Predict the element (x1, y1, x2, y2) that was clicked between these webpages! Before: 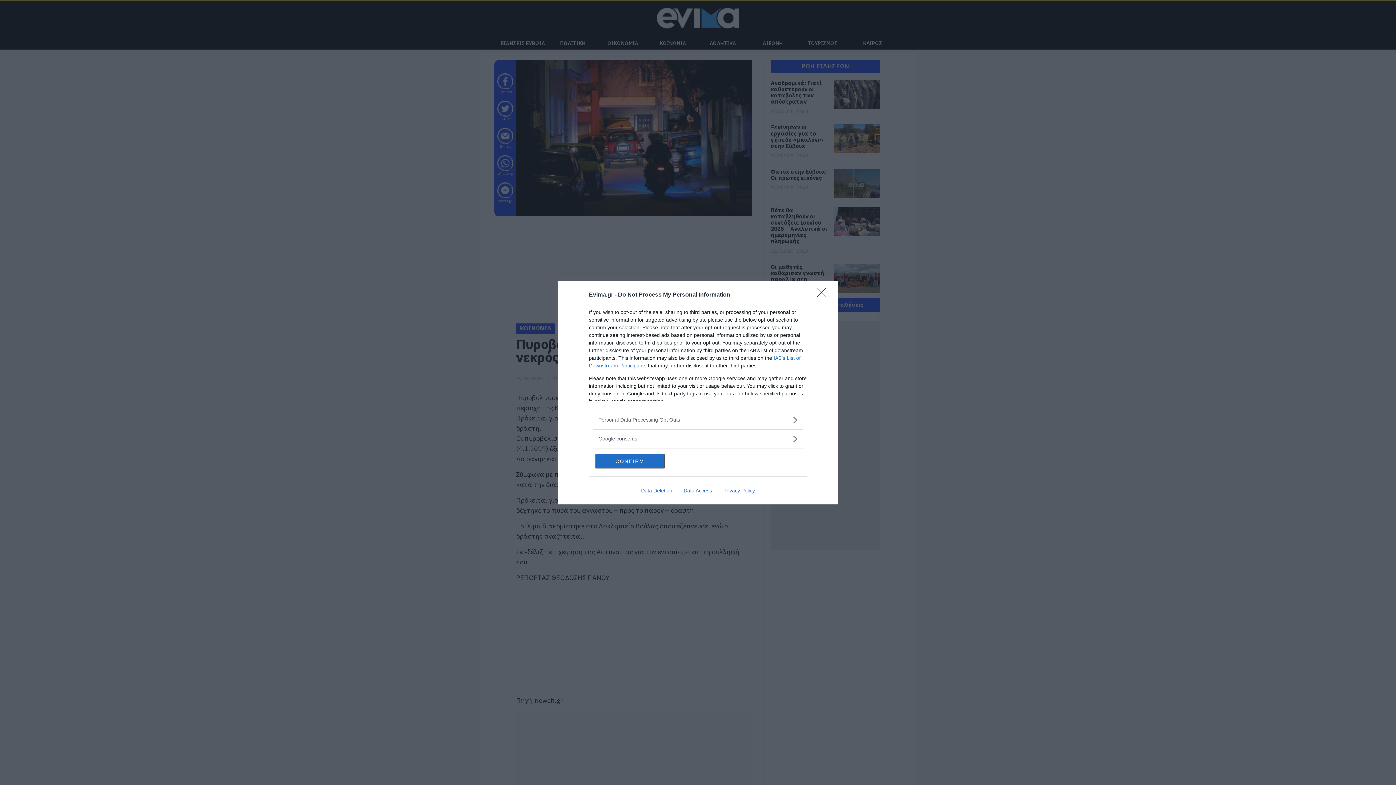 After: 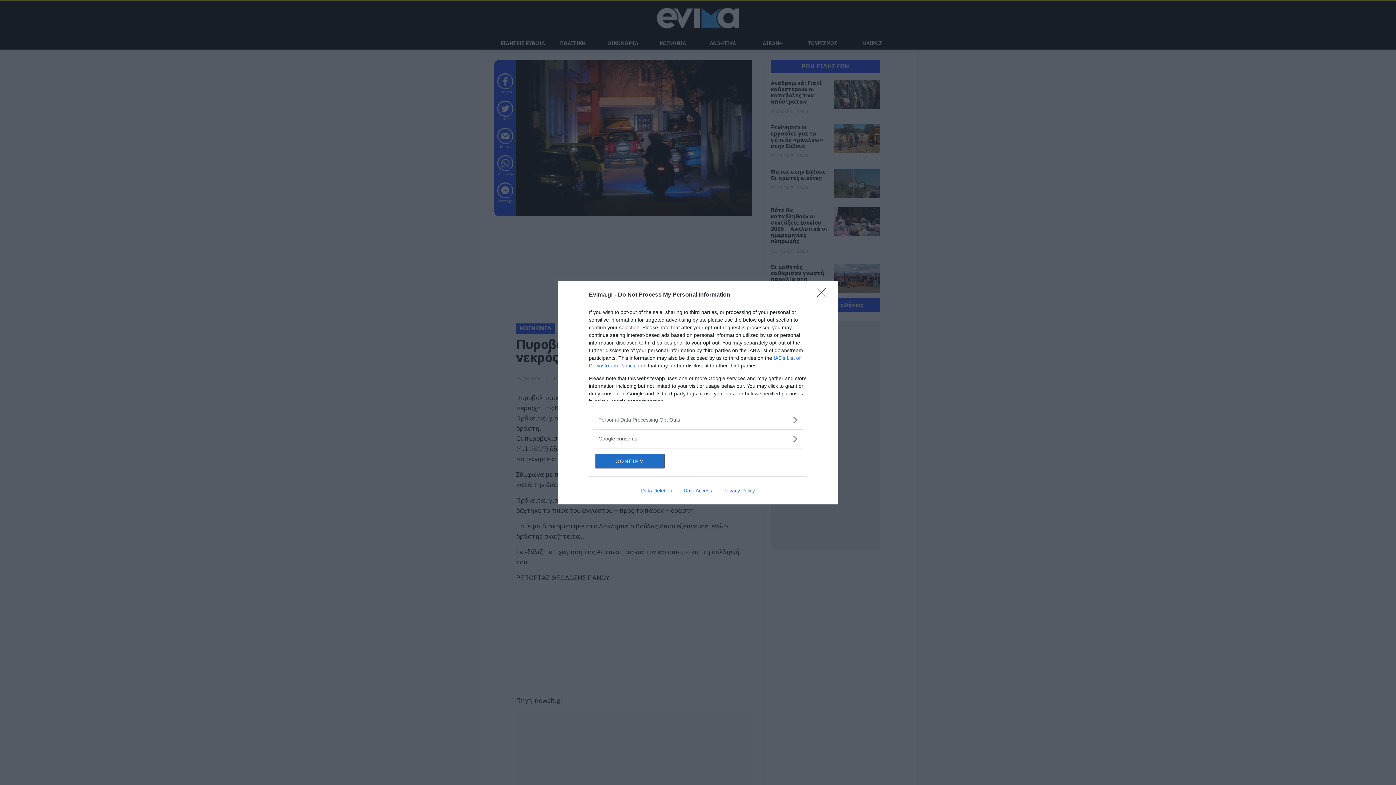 Action: bbox: (678, 487, 717, 493) label: Data Access